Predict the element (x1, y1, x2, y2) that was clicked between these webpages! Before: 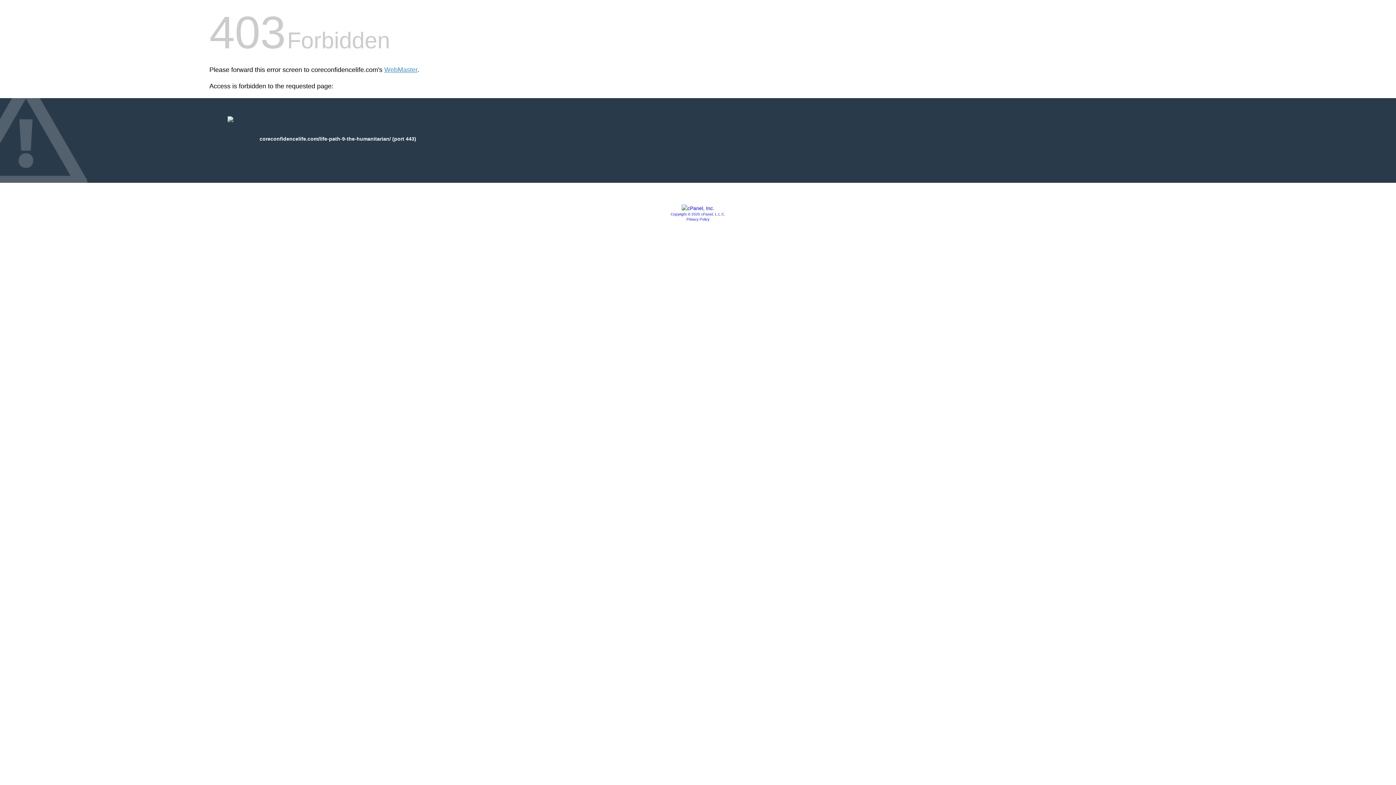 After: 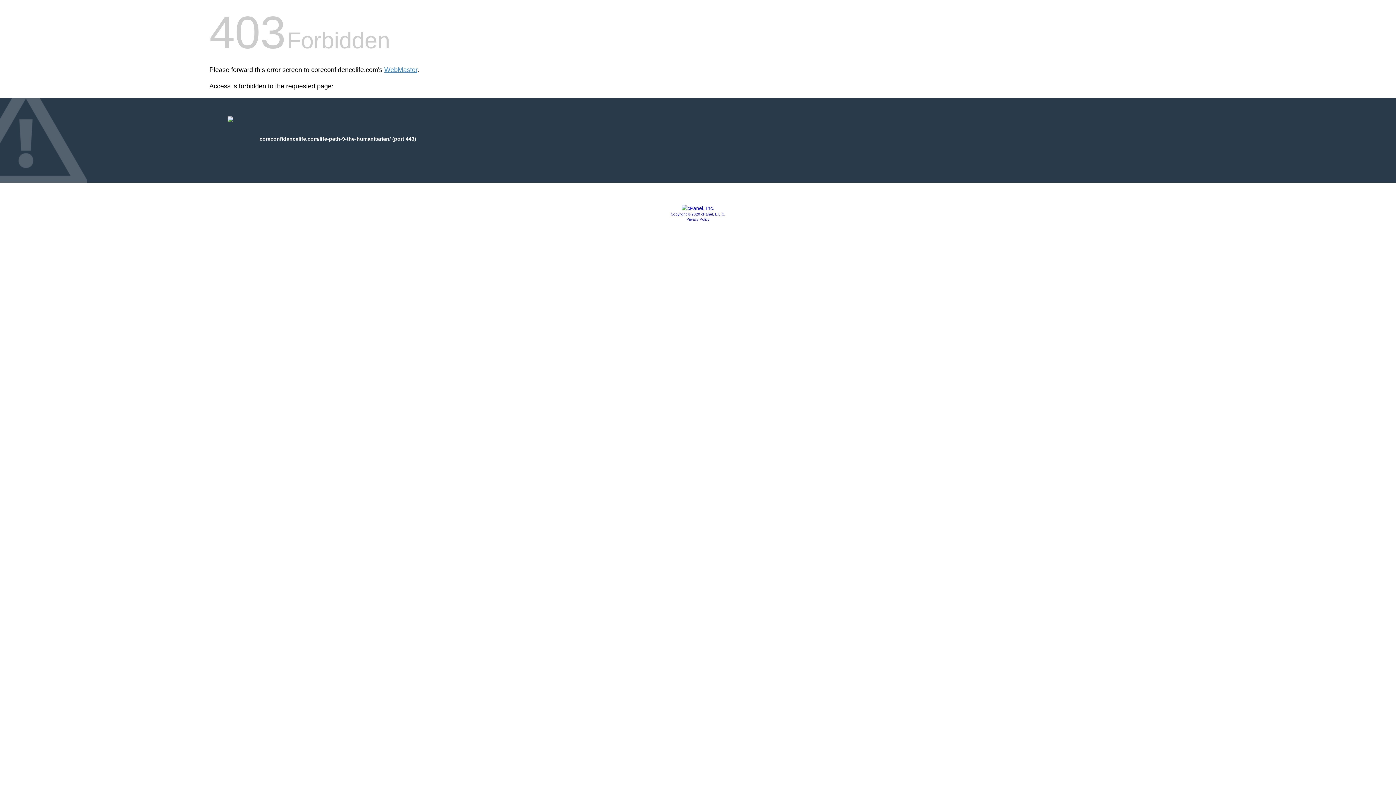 Action: label: Copyright © 2020 cPanel, L.L.C. bbox: (670, 212, 725, 216)